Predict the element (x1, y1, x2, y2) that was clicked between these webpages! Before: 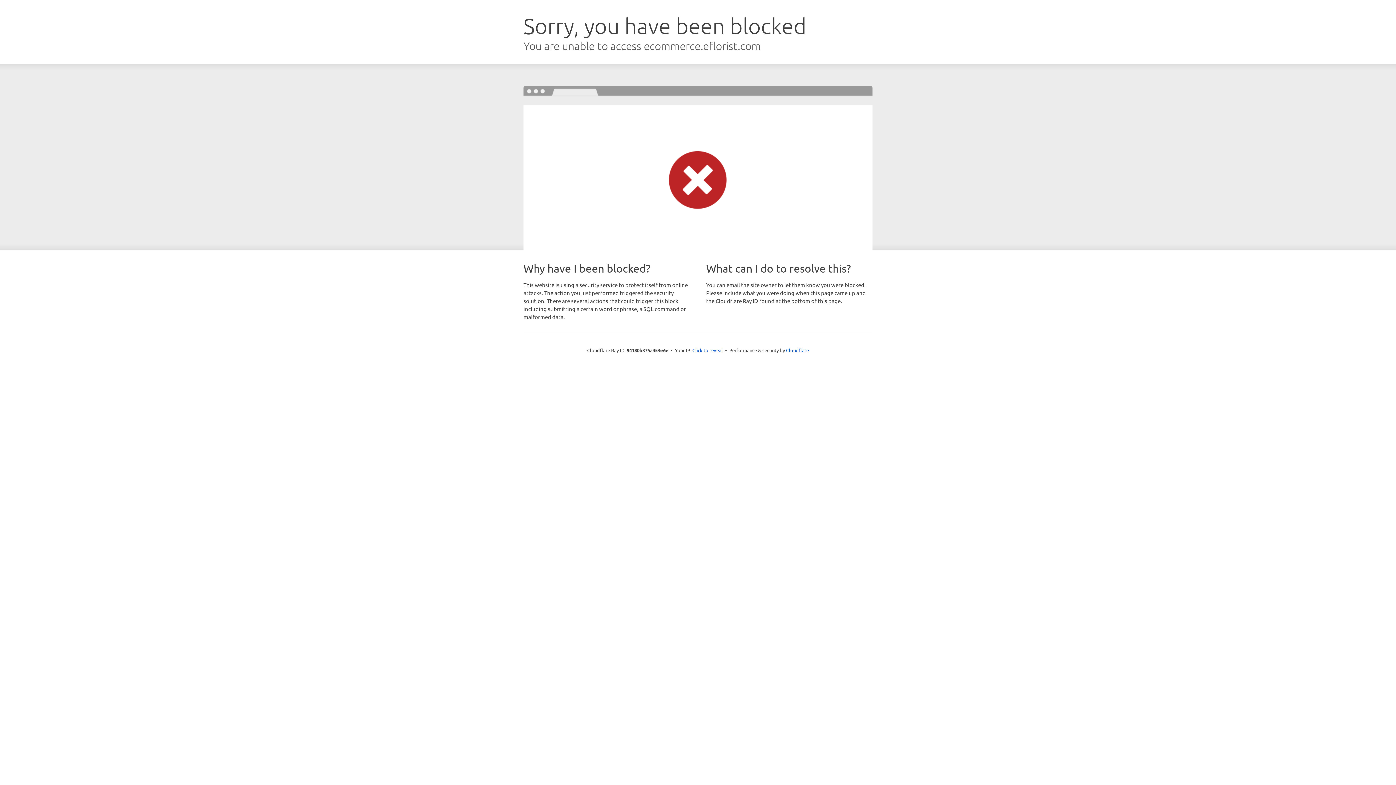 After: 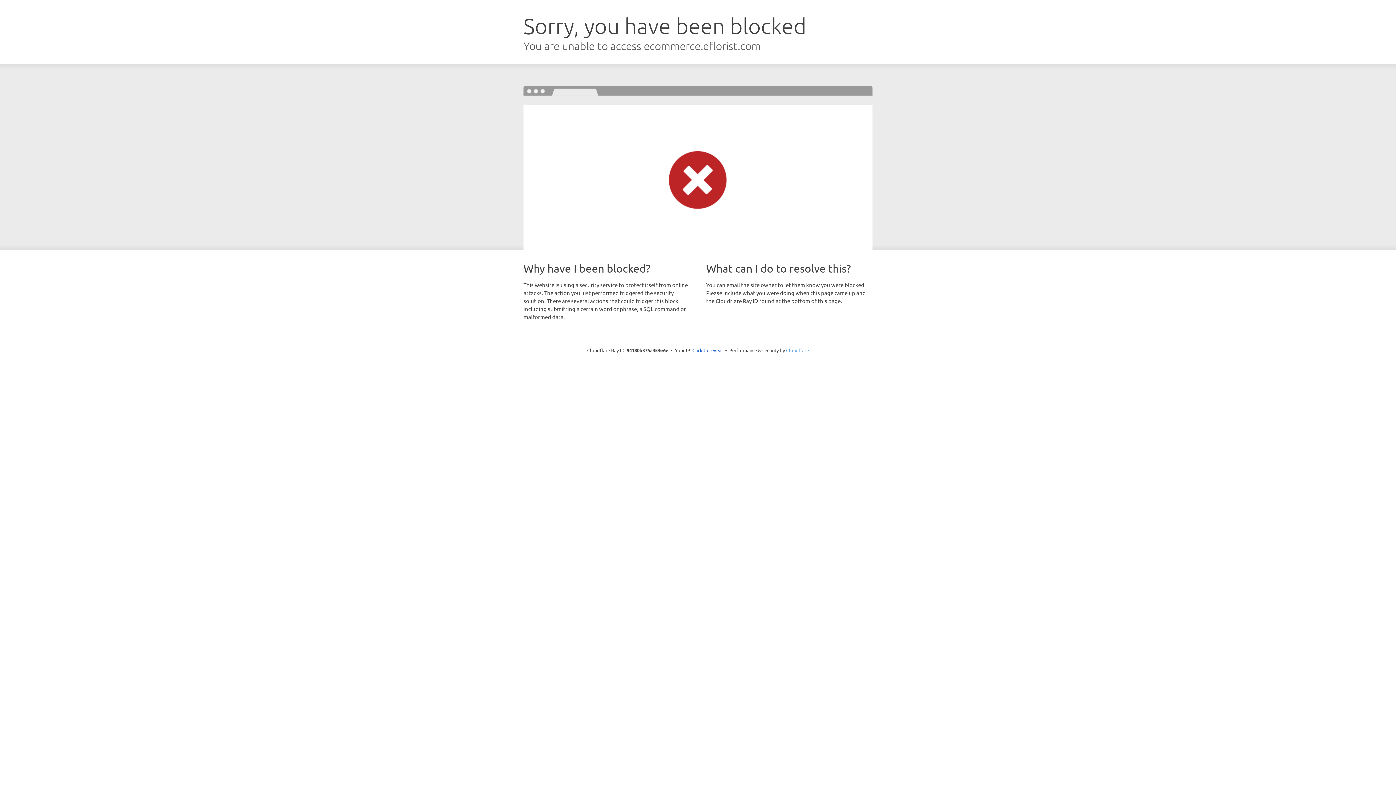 Action: label: Cloudflare bbox: (786, 347, 809, 353)